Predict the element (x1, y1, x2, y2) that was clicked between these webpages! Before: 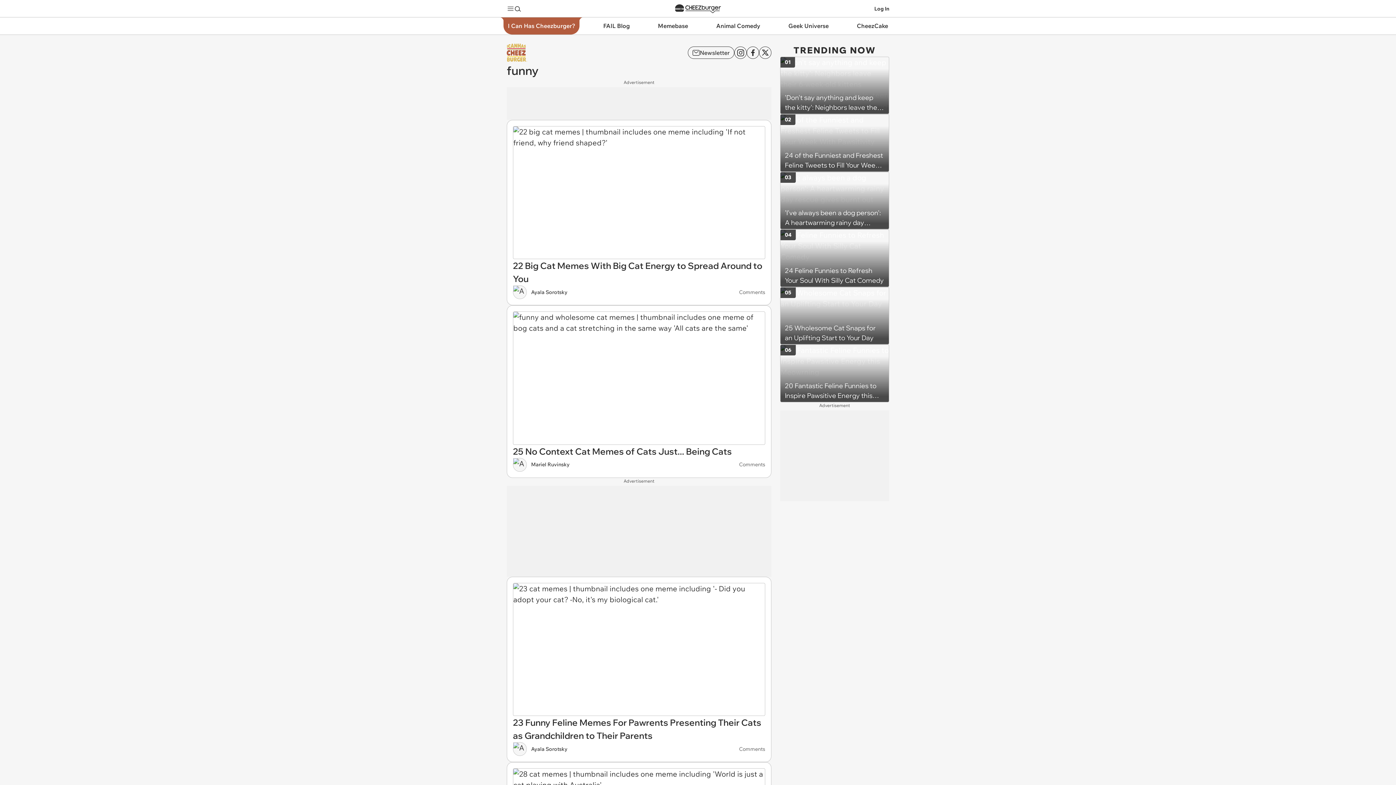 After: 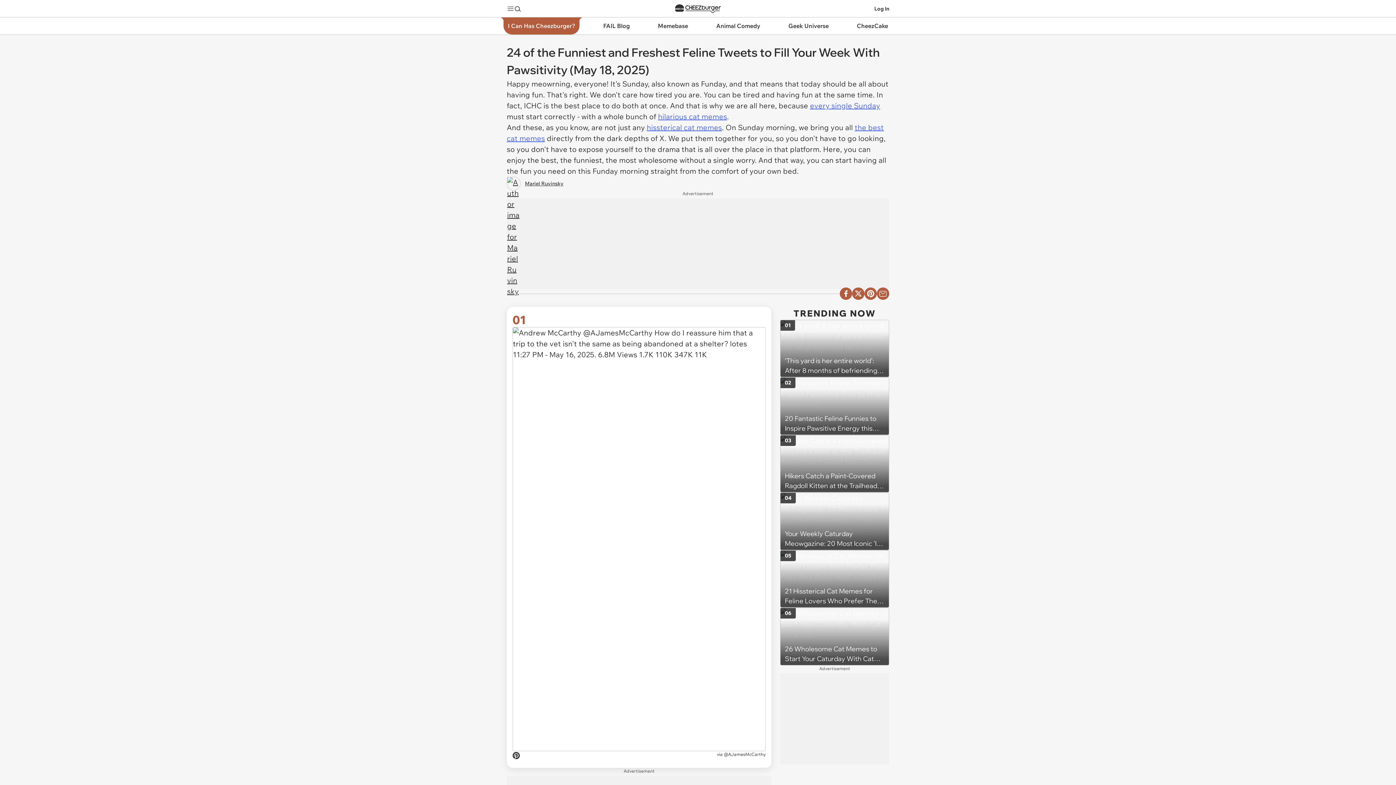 Action: label: 24 of the Funniest and Freshest Feline Tweets to Fill Your Week With Pawsitivity (May 18, 2025)
02 bbox: (780, 114, 889, 171)